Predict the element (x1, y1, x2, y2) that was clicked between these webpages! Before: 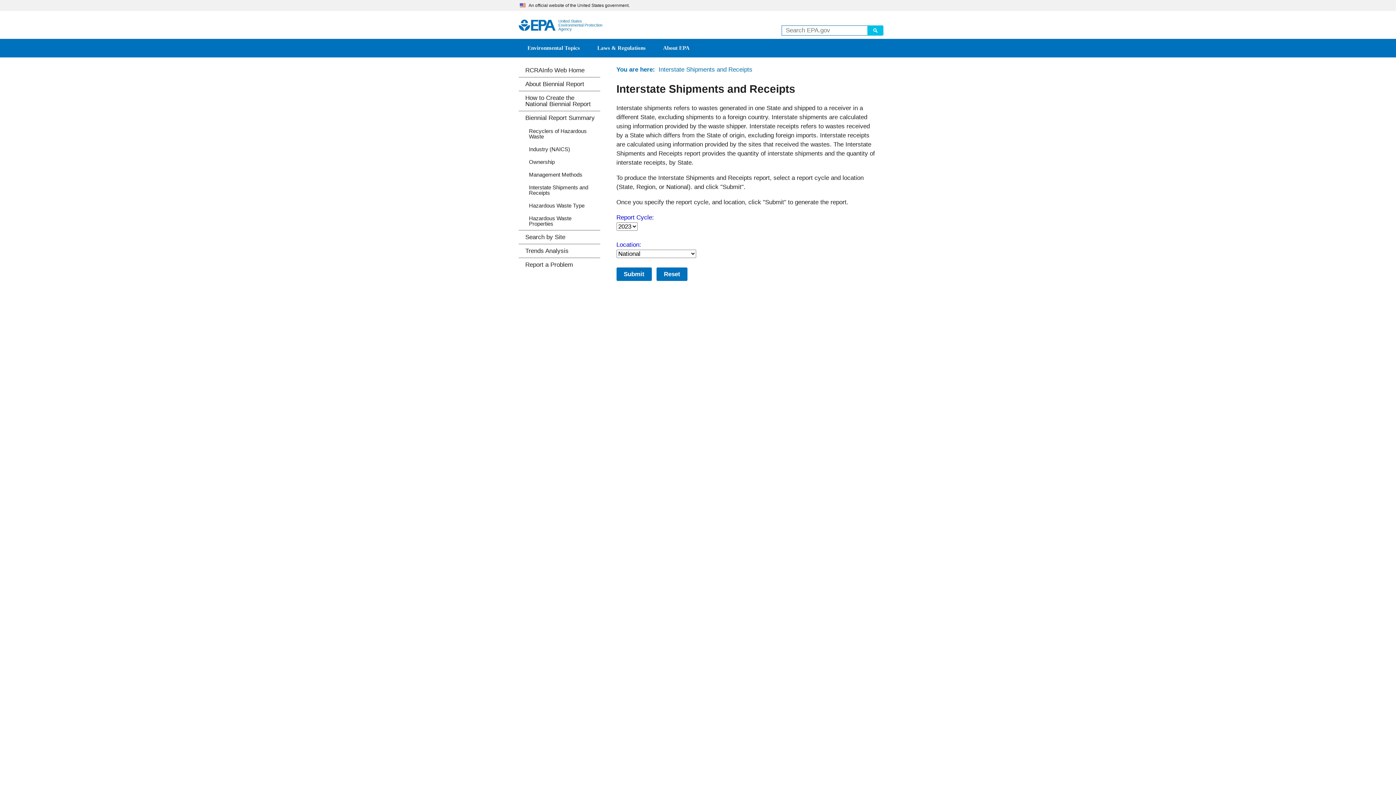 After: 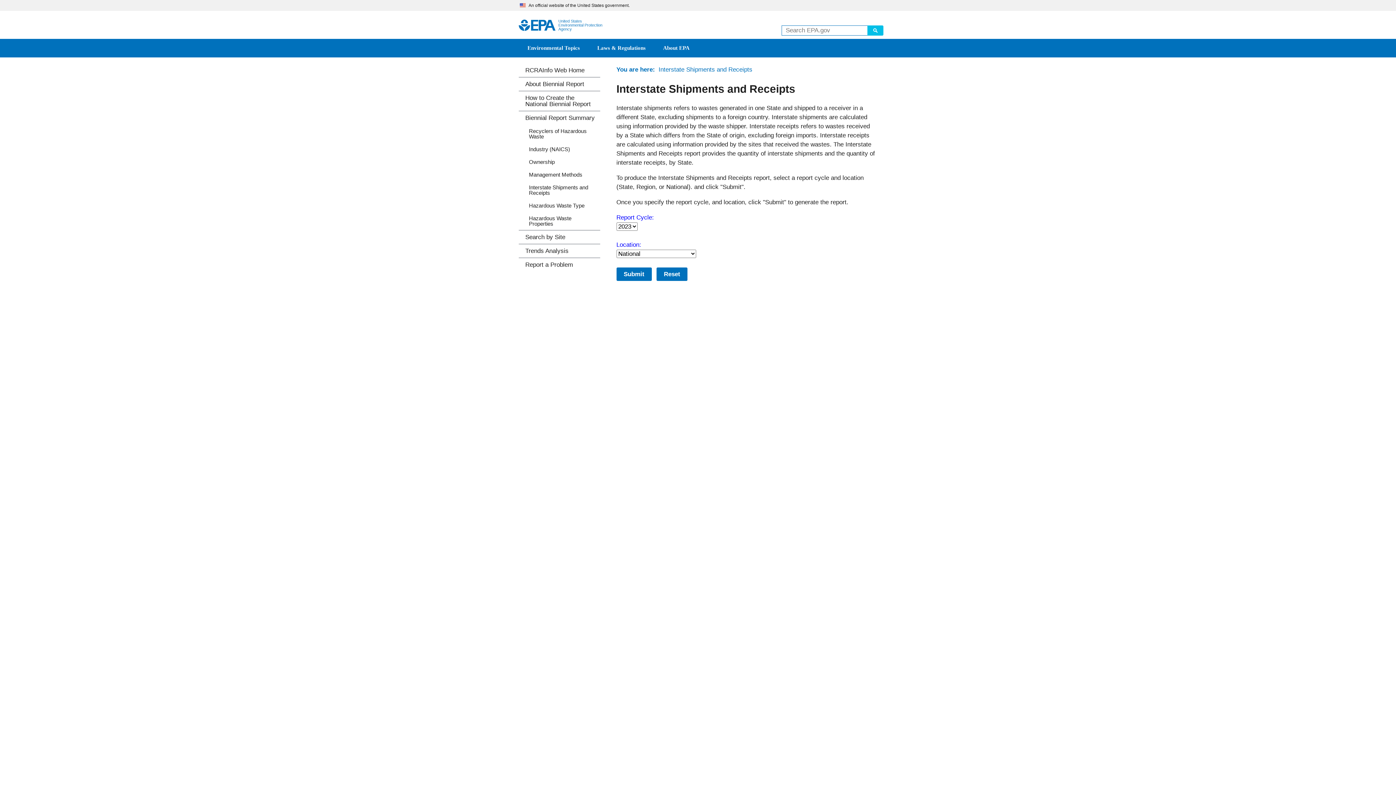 Action: label: Interstate Shipments and Receipts bbox: (518, 180, 600, 199)